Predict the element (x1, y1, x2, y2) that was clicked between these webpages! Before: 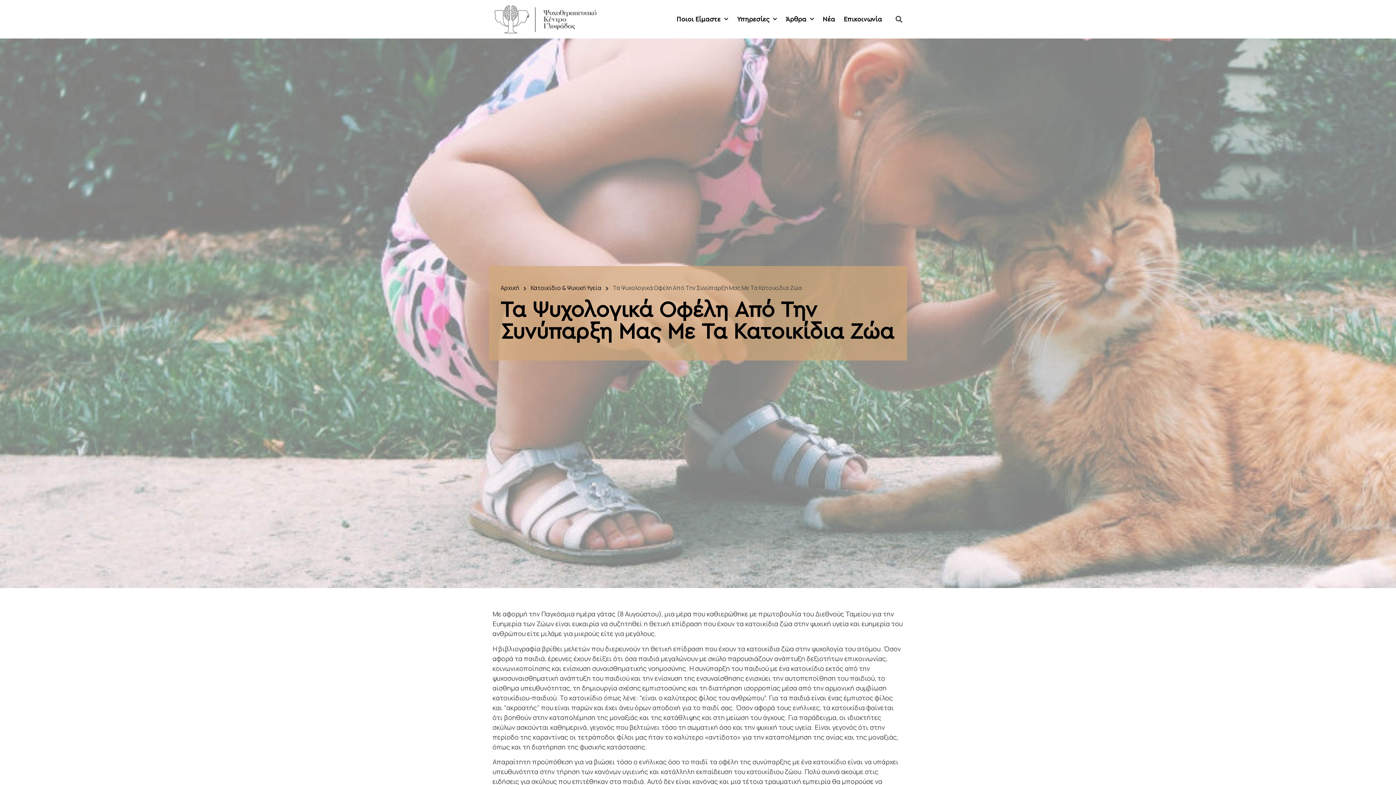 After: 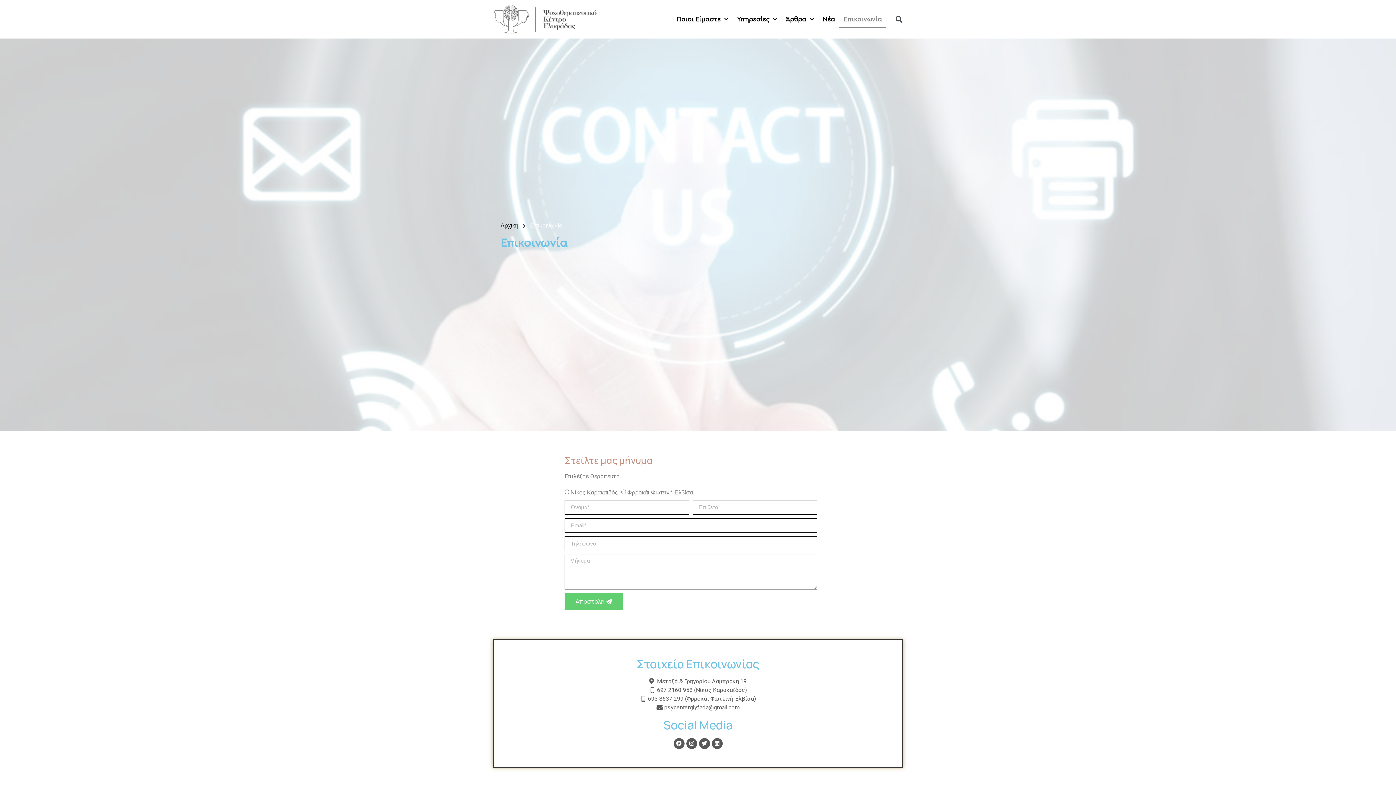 Action: label: Επικοινωνία bbox: (839, 10, 886, 27)